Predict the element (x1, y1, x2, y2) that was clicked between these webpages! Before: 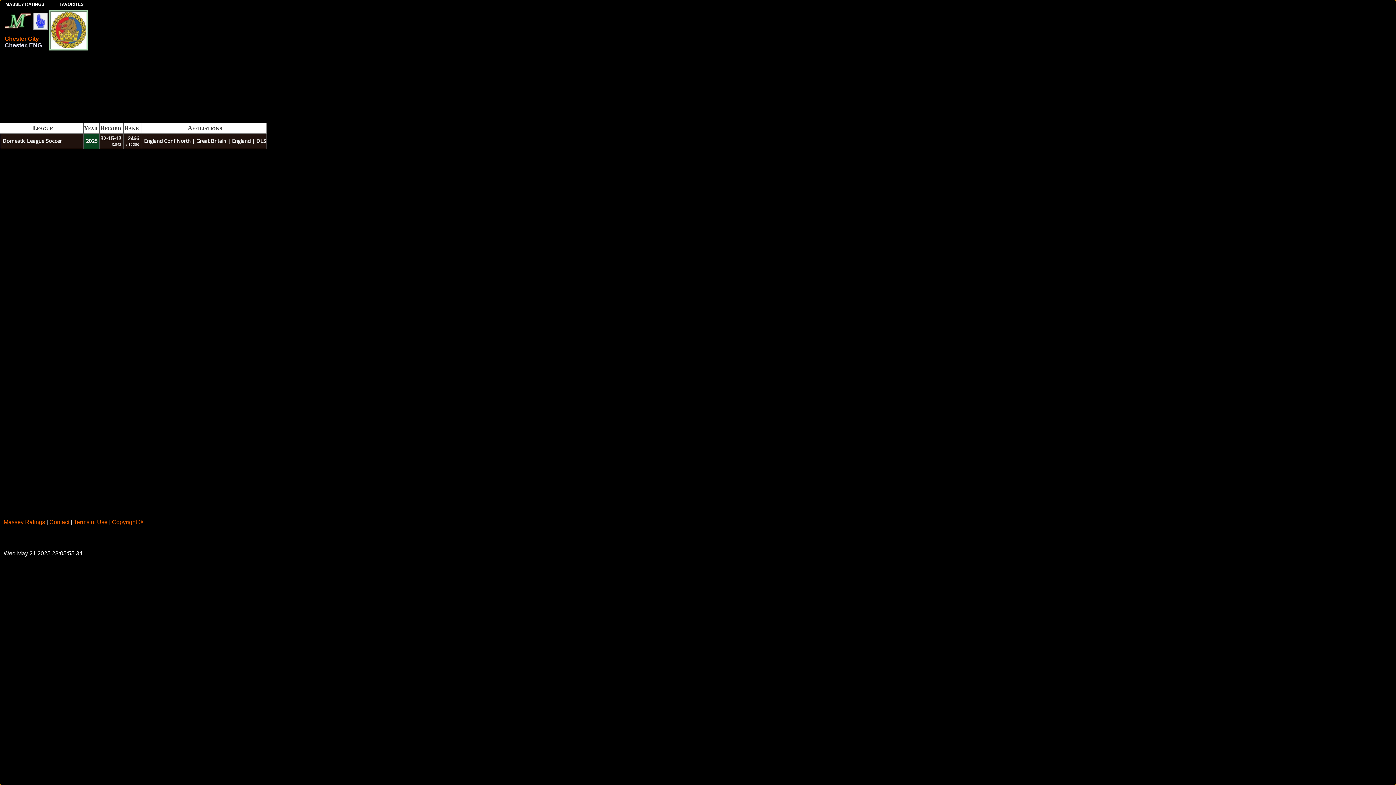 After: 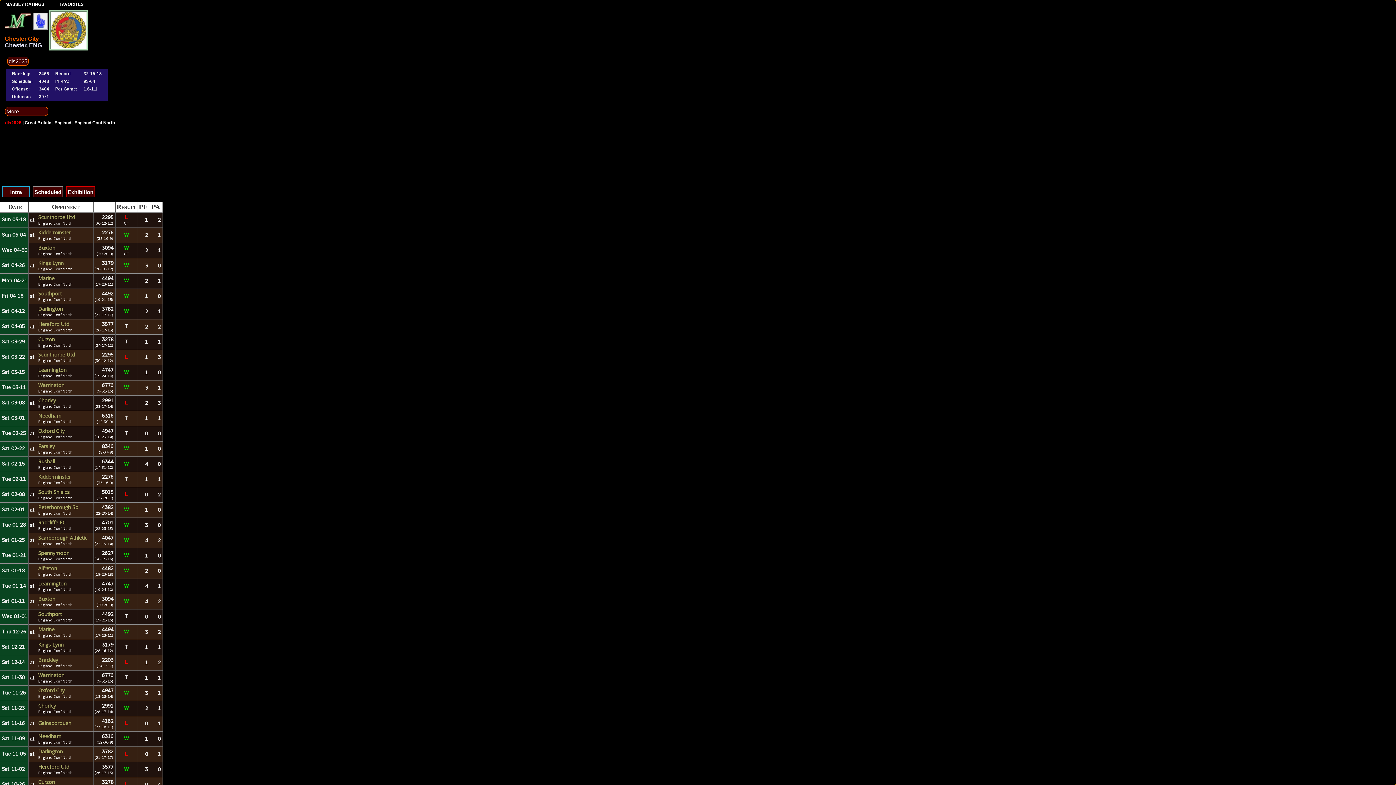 Action: bbox: (85, 138, 97, 144) label: 2025